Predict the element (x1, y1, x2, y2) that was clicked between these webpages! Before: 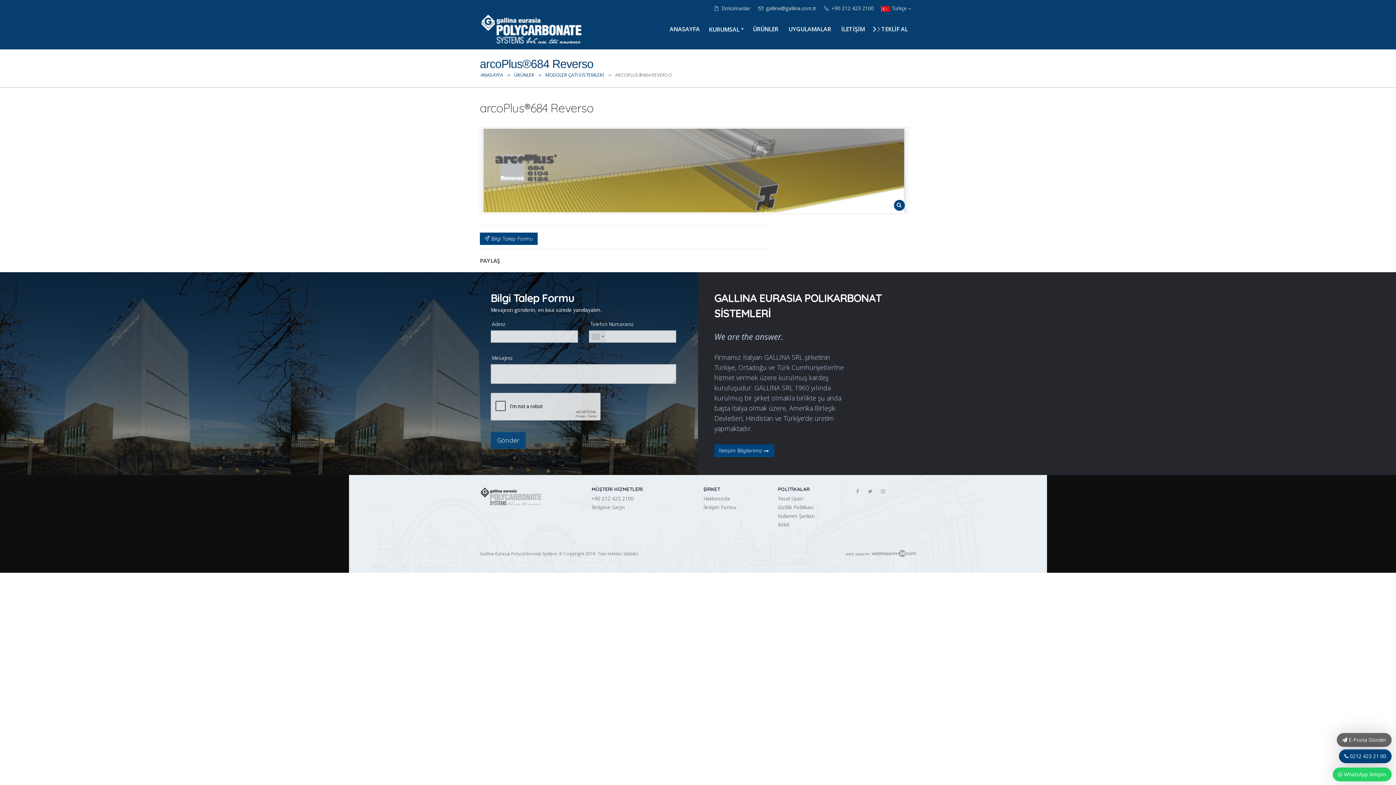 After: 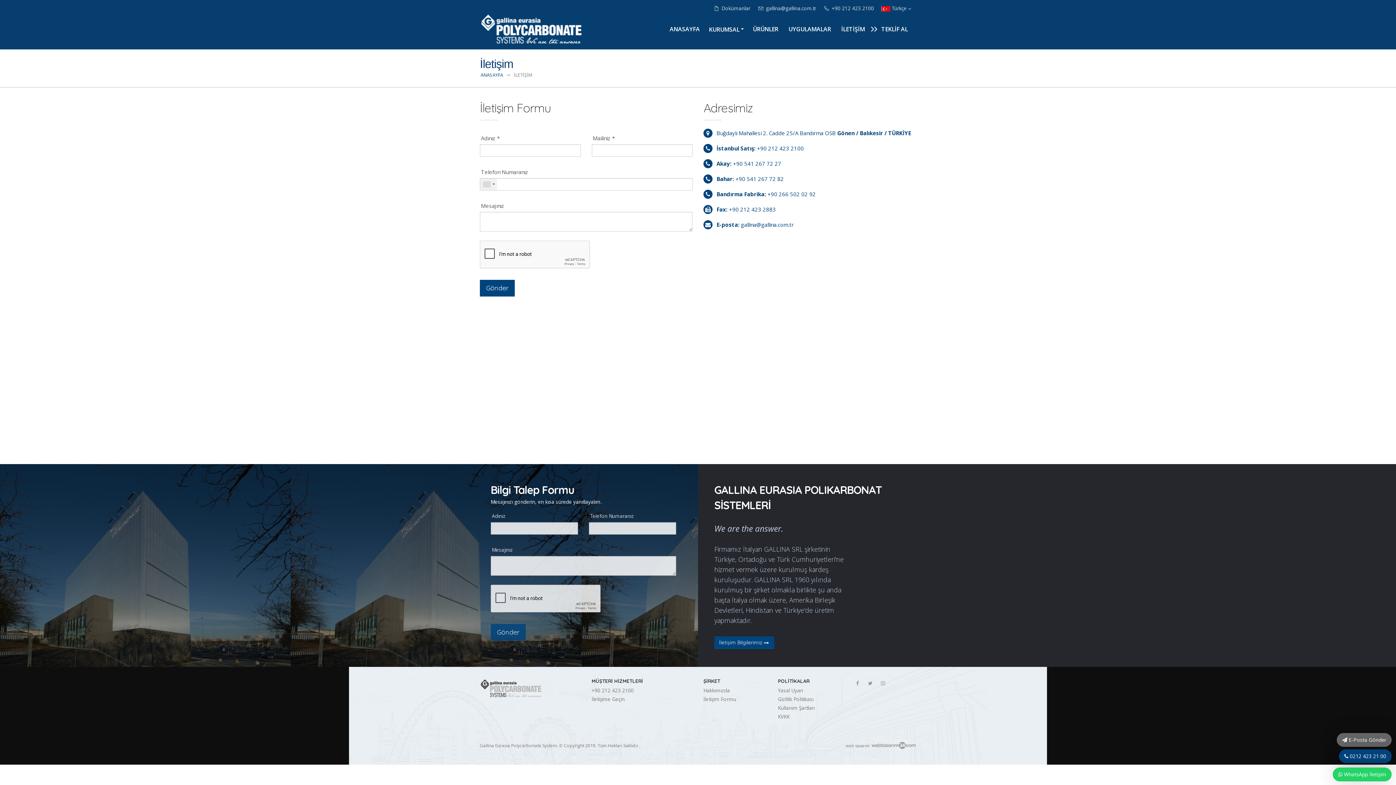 Action: bbox: (703, 504, 736, 510) label: İletişim Formu